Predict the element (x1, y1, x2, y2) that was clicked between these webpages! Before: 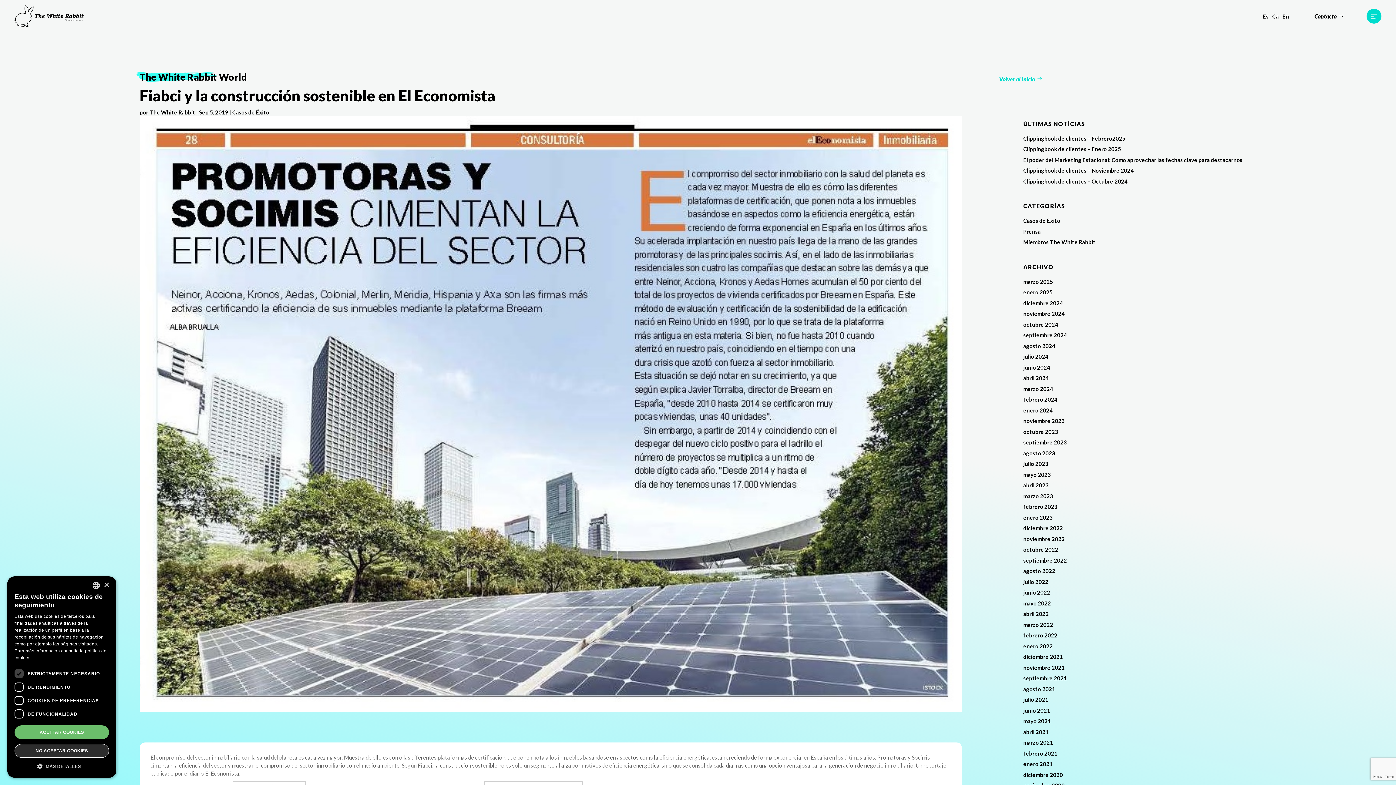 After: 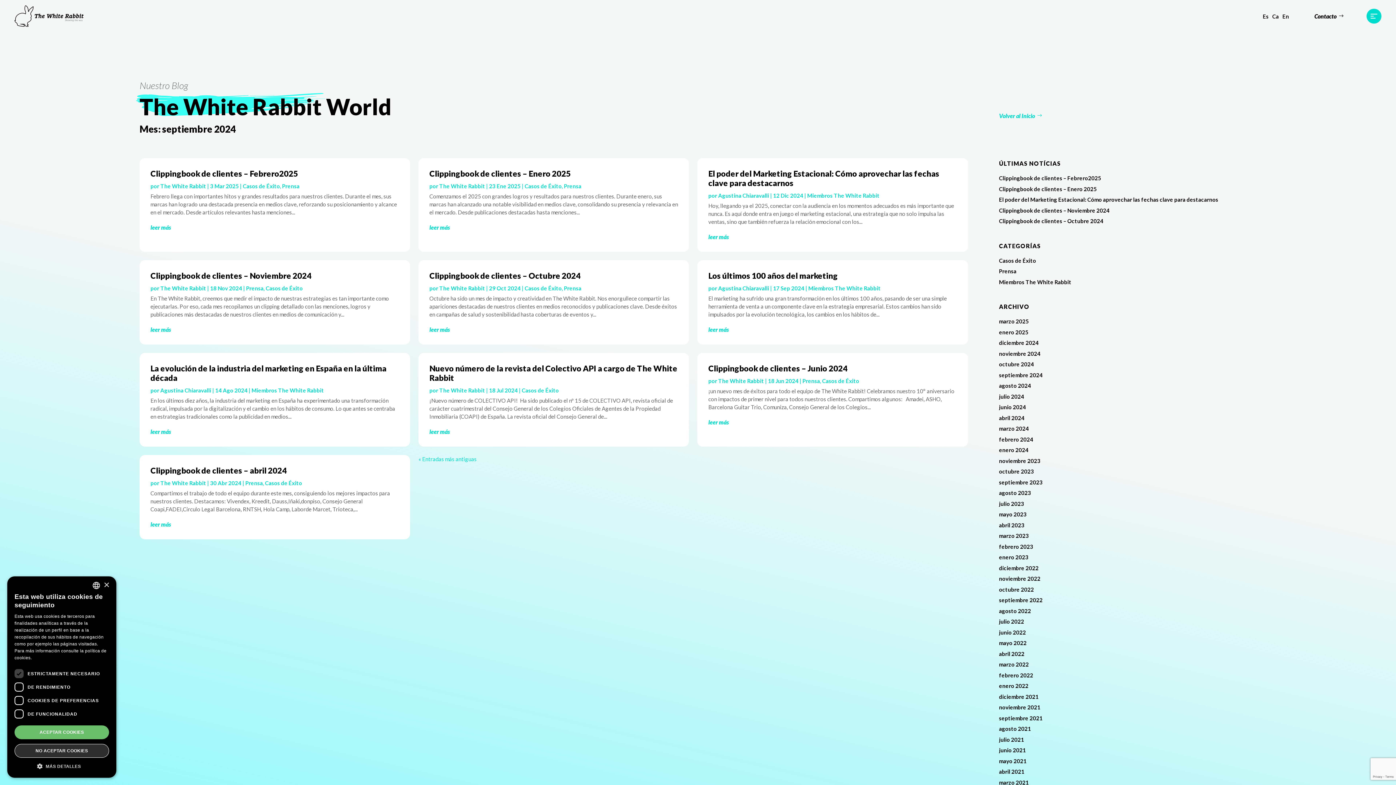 Action: label: septiembre 2024 bbox: (1023, 332, 1067, 338)